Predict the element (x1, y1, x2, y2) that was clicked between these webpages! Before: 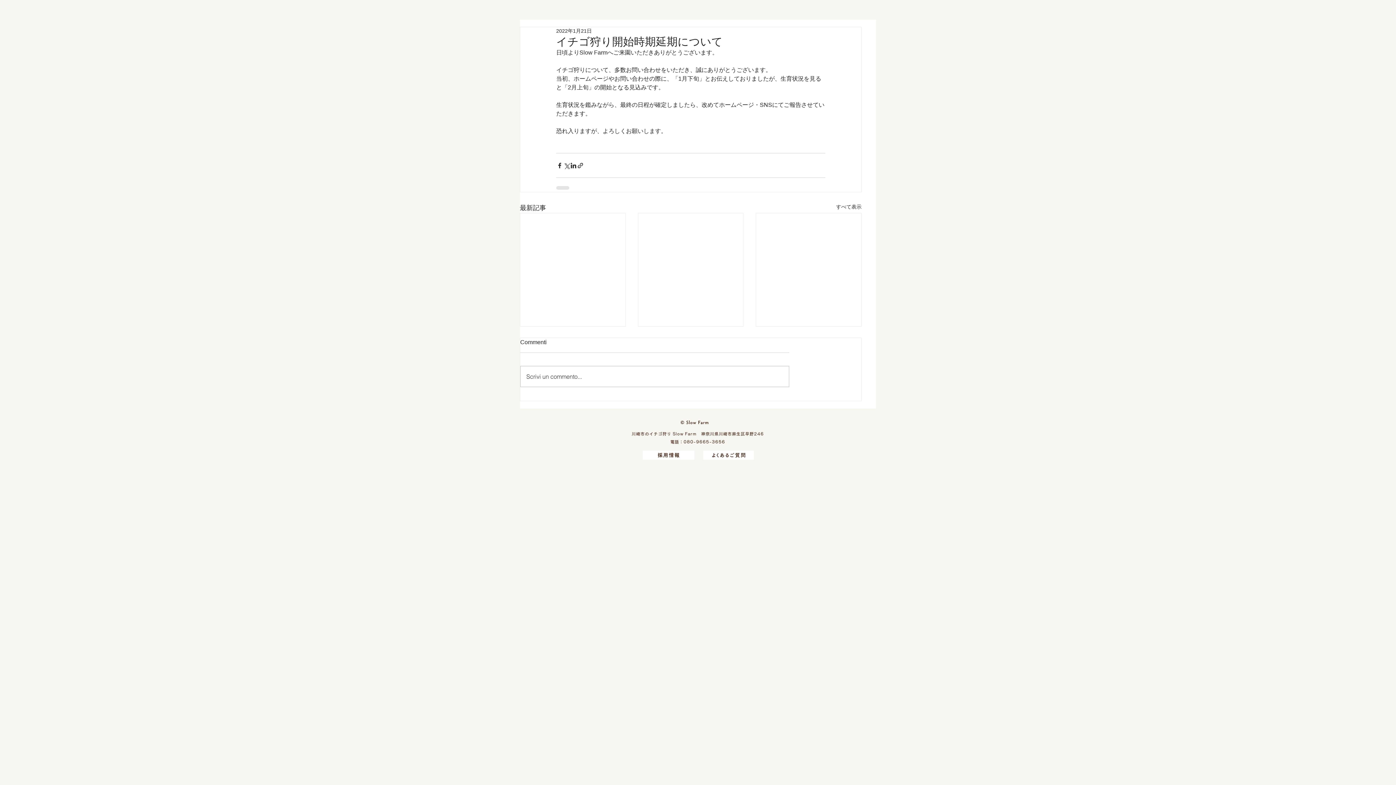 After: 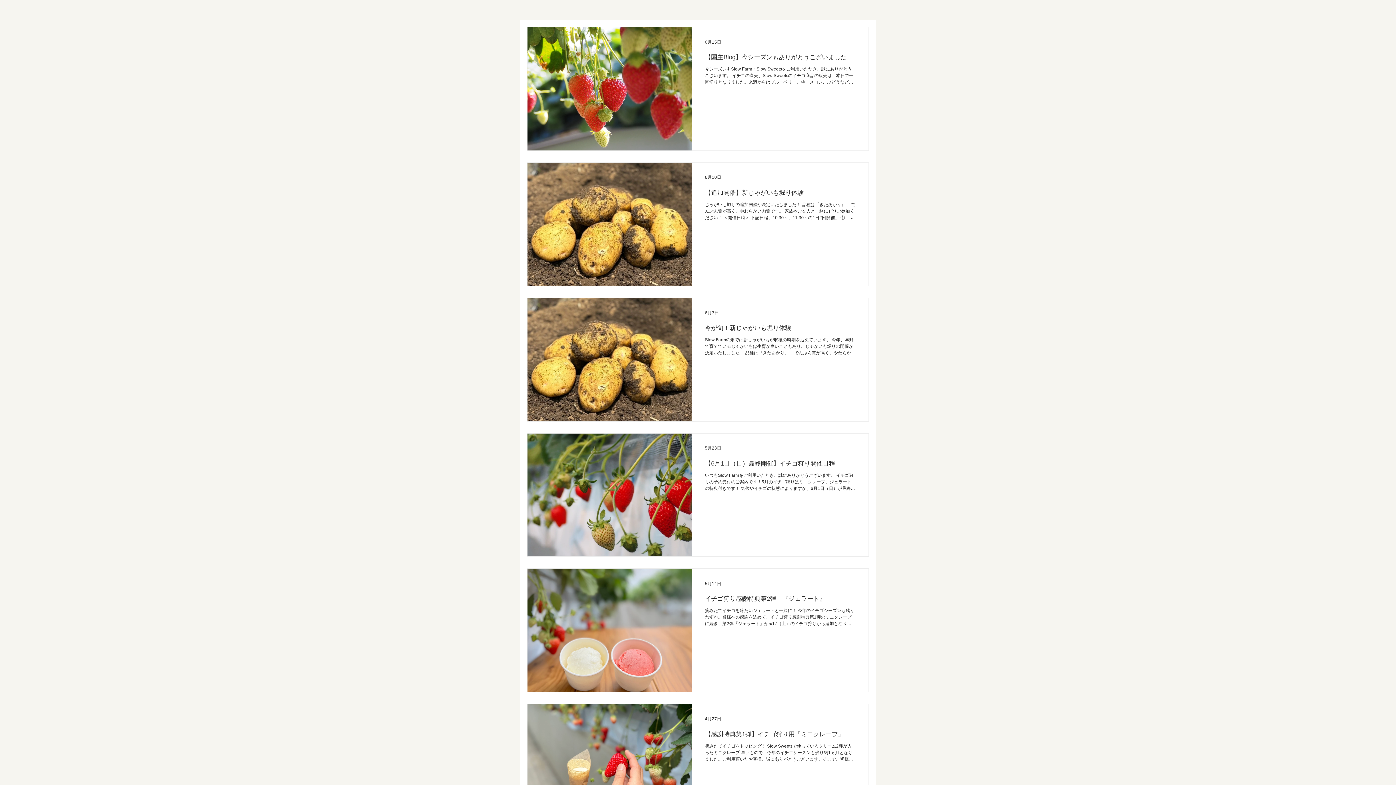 Action: label: すべて表示 bbox: (836, 203, 861, 213)